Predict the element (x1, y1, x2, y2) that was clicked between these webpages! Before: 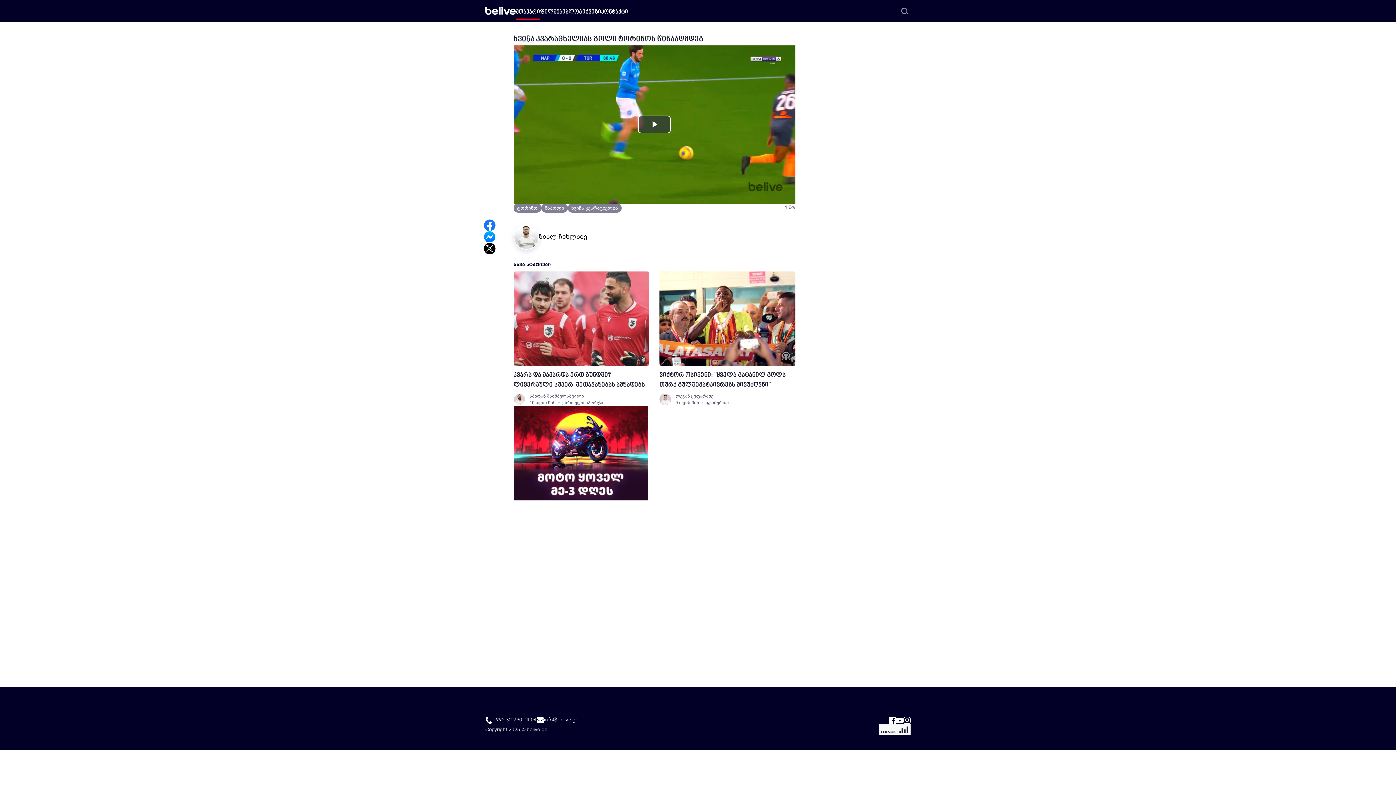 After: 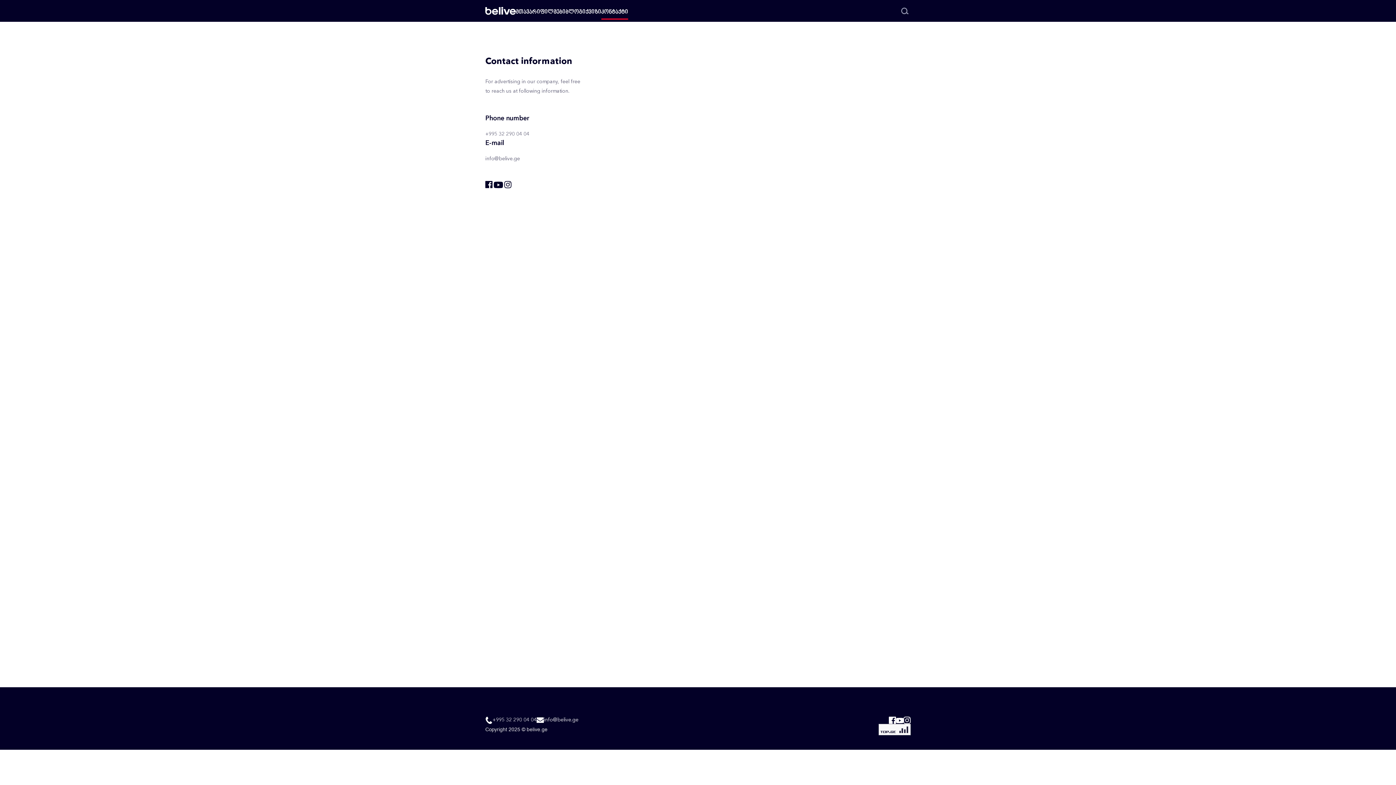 Action: bbox: (601, 4, 628, 19) label: კონტაქტი